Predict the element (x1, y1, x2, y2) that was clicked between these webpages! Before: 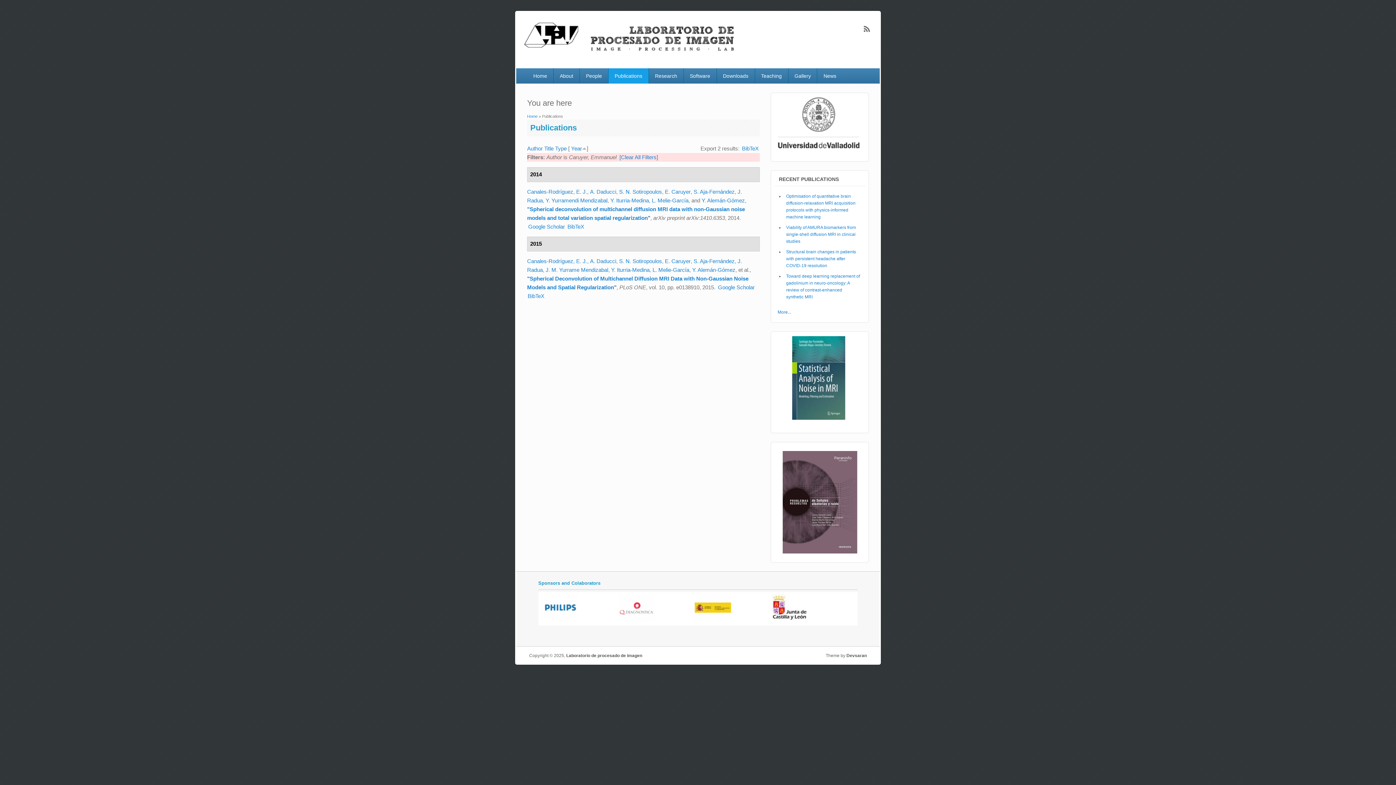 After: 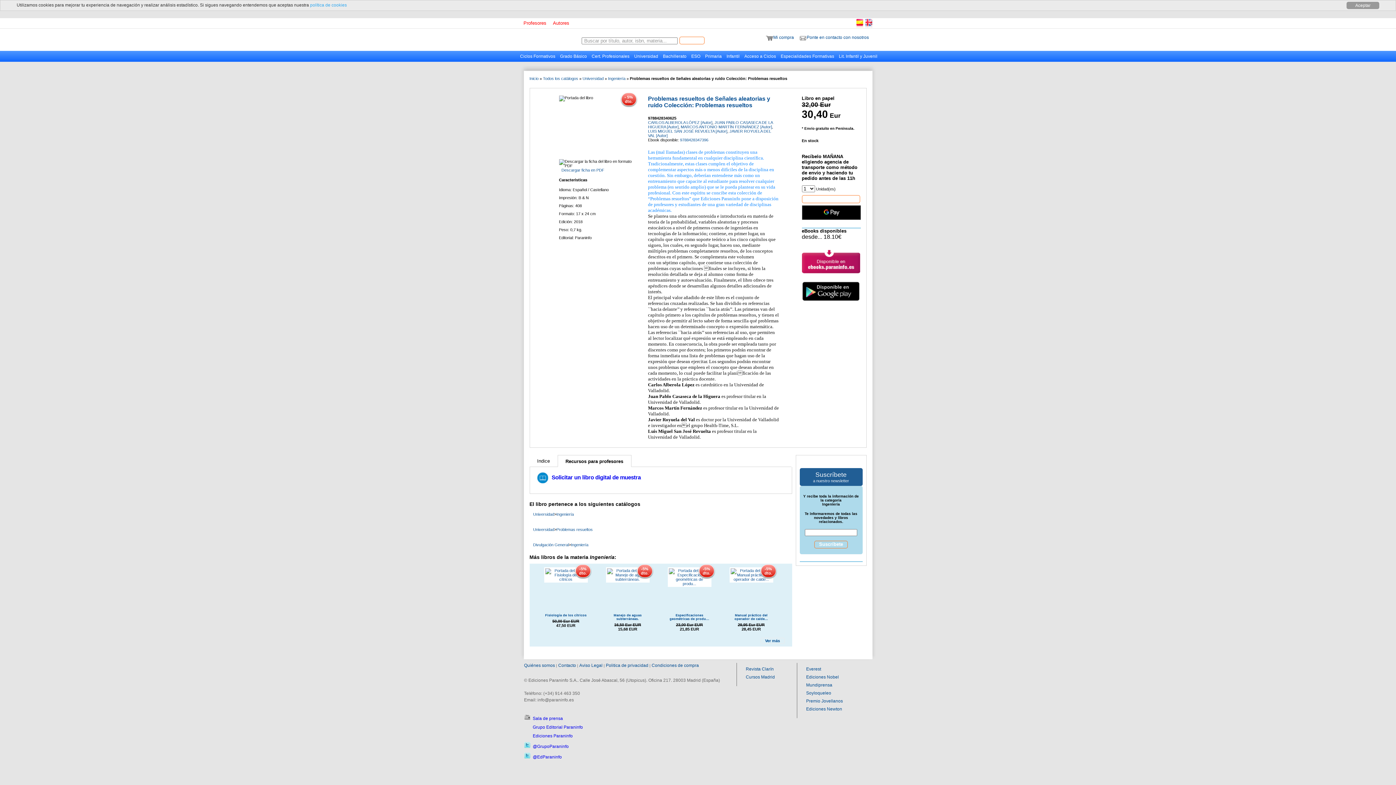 Action: bbox: (782, 549, 857, 554)